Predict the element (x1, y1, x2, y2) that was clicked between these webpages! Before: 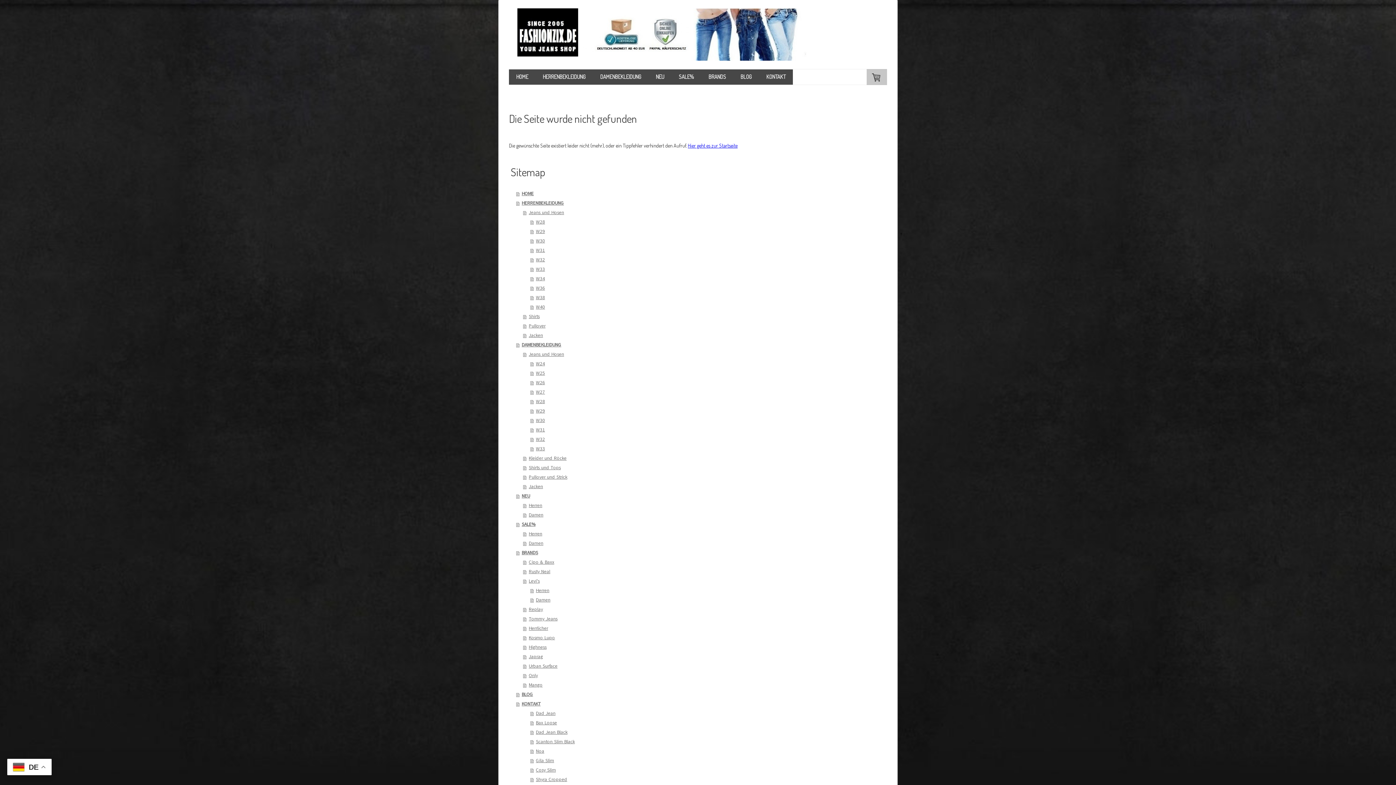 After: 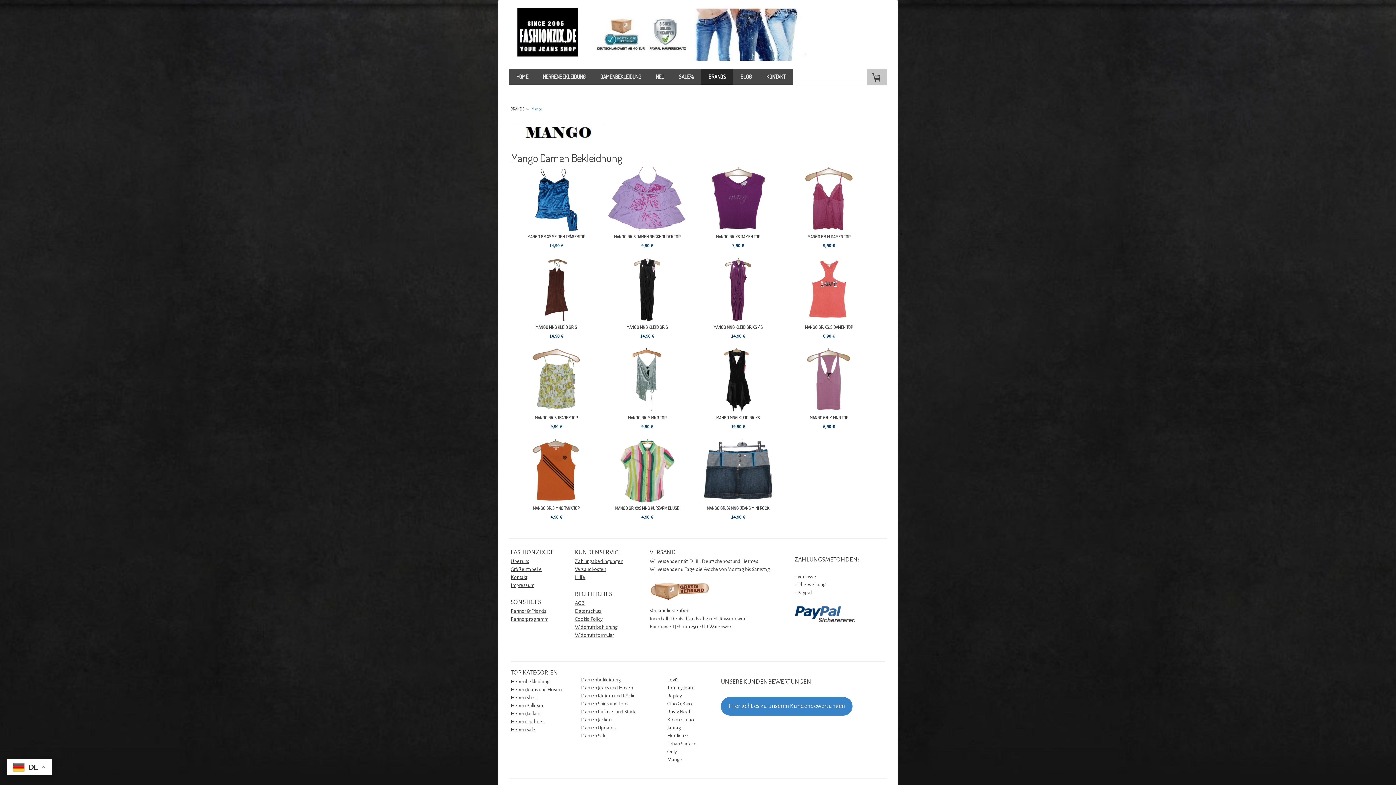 Action: label: Mango bbox: (523, 680, 887, 690)